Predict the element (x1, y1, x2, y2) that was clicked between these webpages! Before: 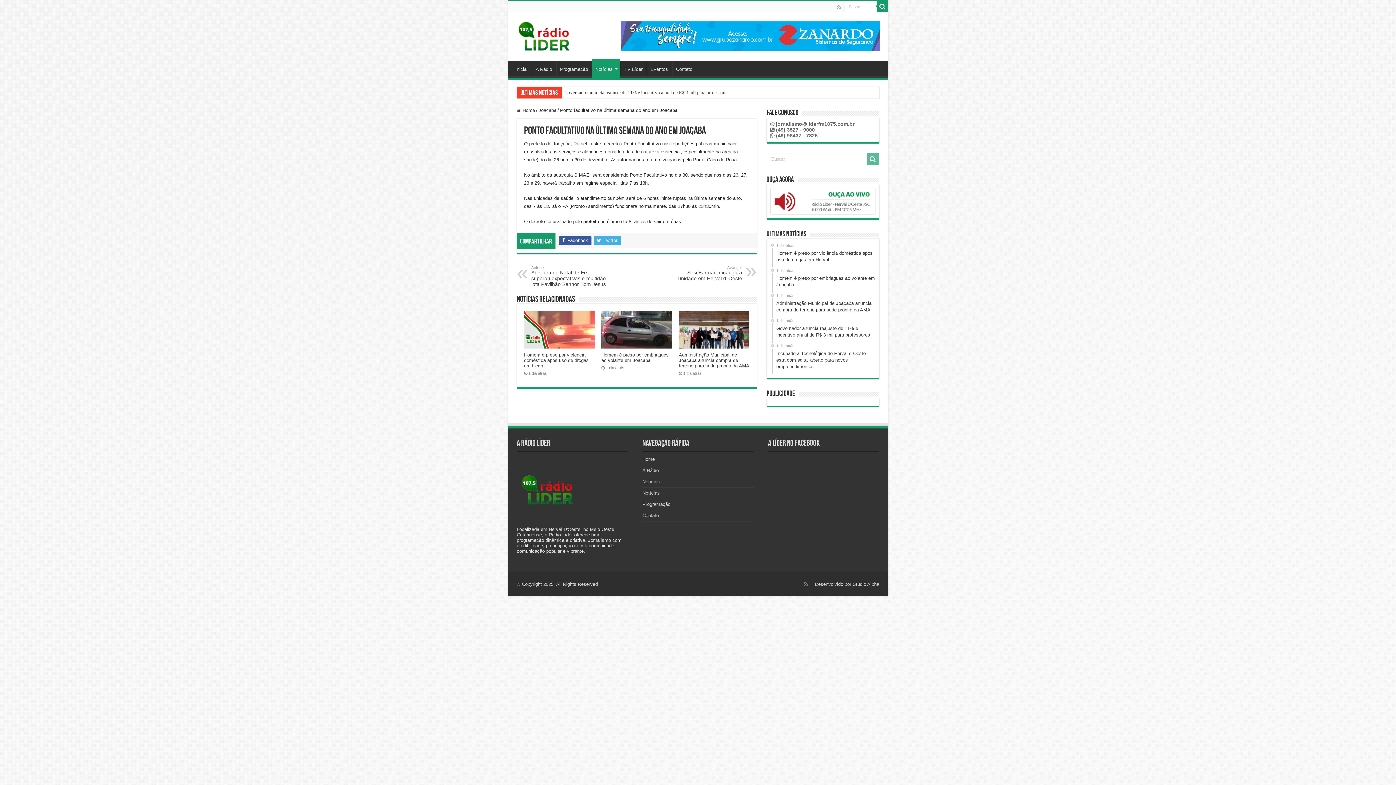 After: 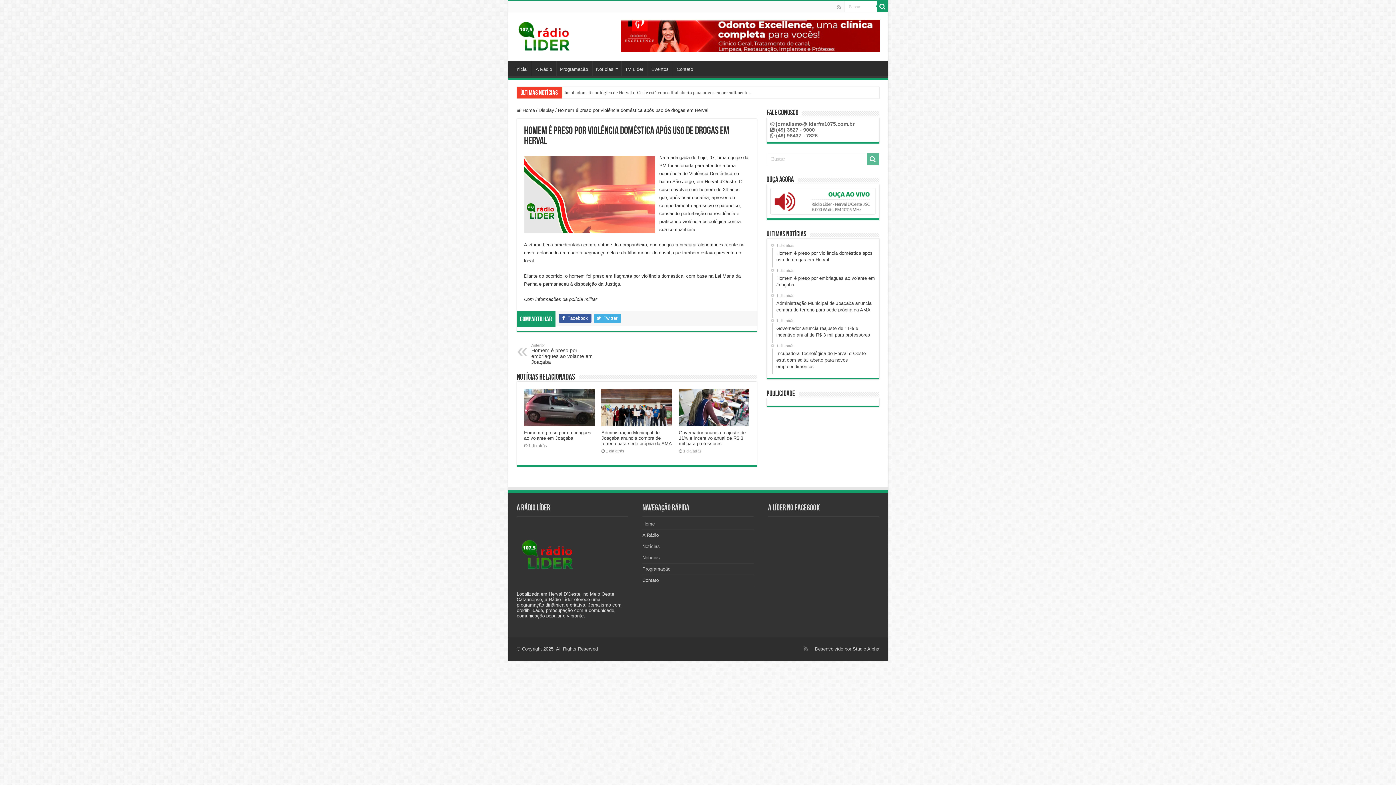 Action: bbox: (524, 311, 594, 348) label:  